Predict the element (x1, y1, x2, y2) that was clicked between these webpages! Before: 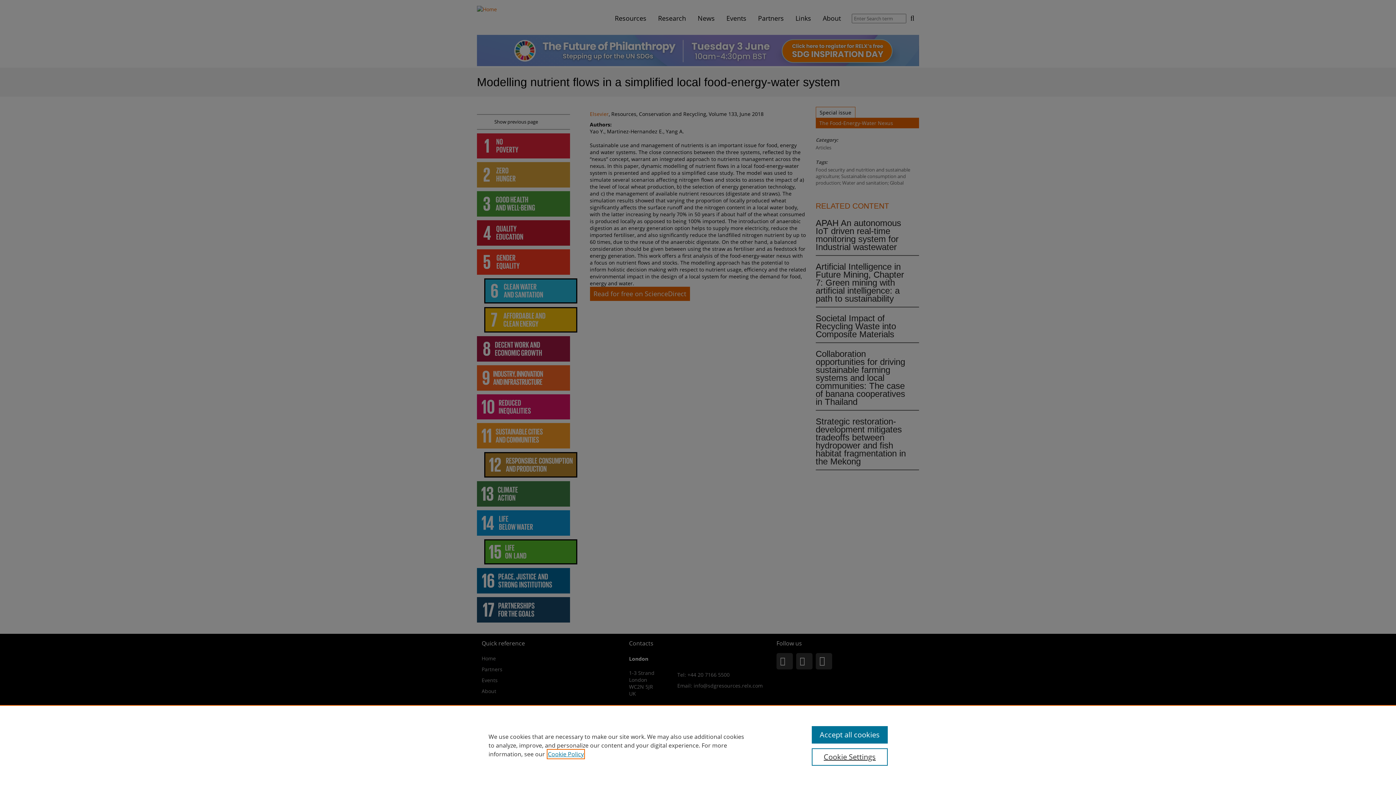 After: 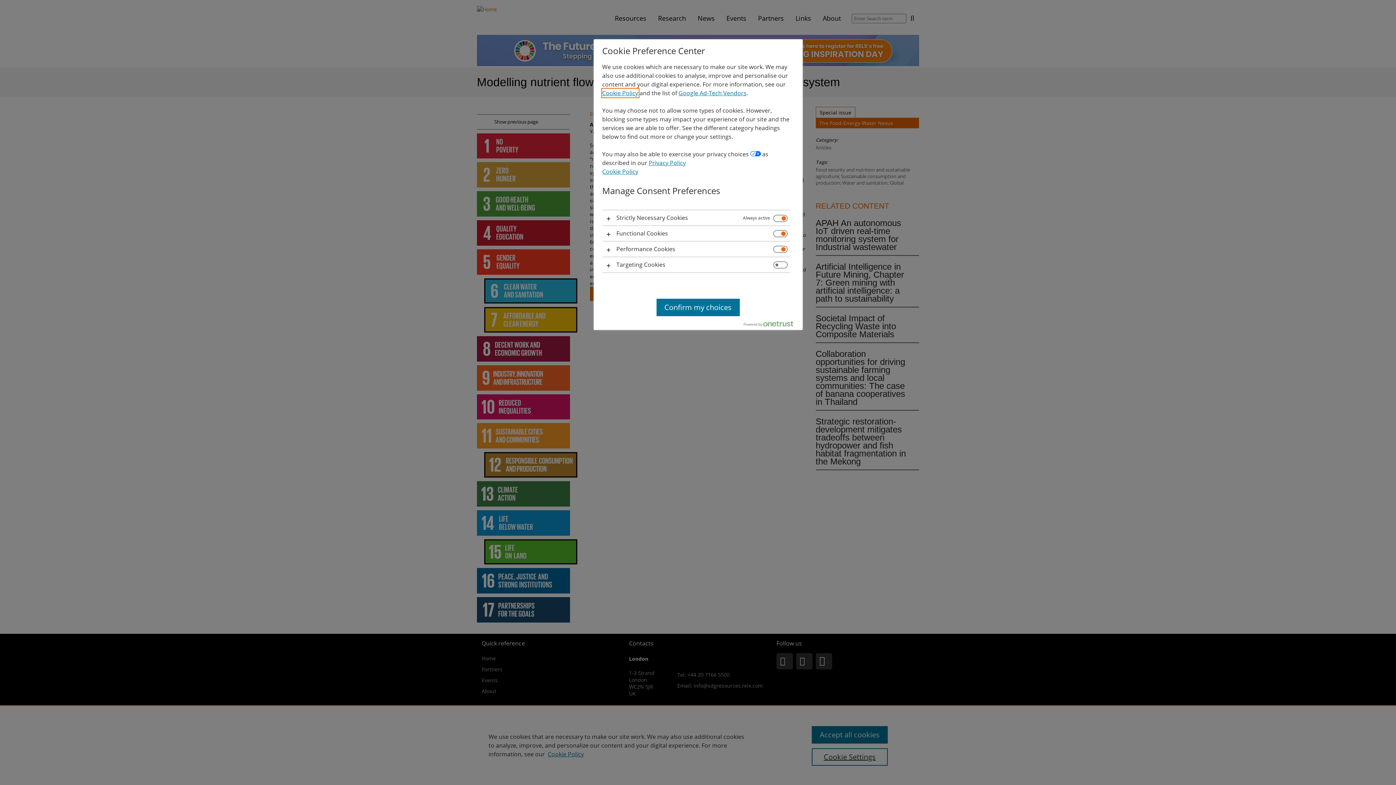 Action: bbox: (811, 748, 887, 766) label: Cookie Settings